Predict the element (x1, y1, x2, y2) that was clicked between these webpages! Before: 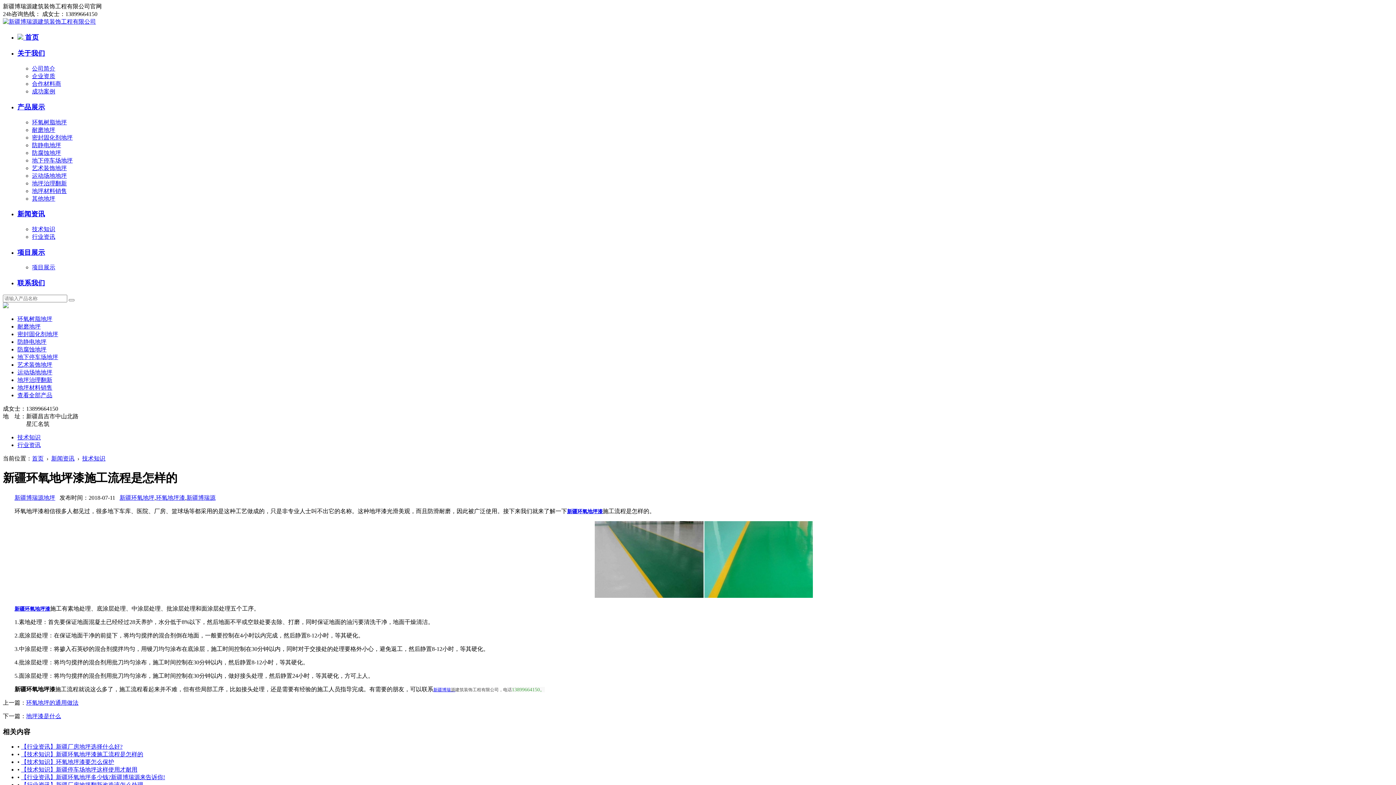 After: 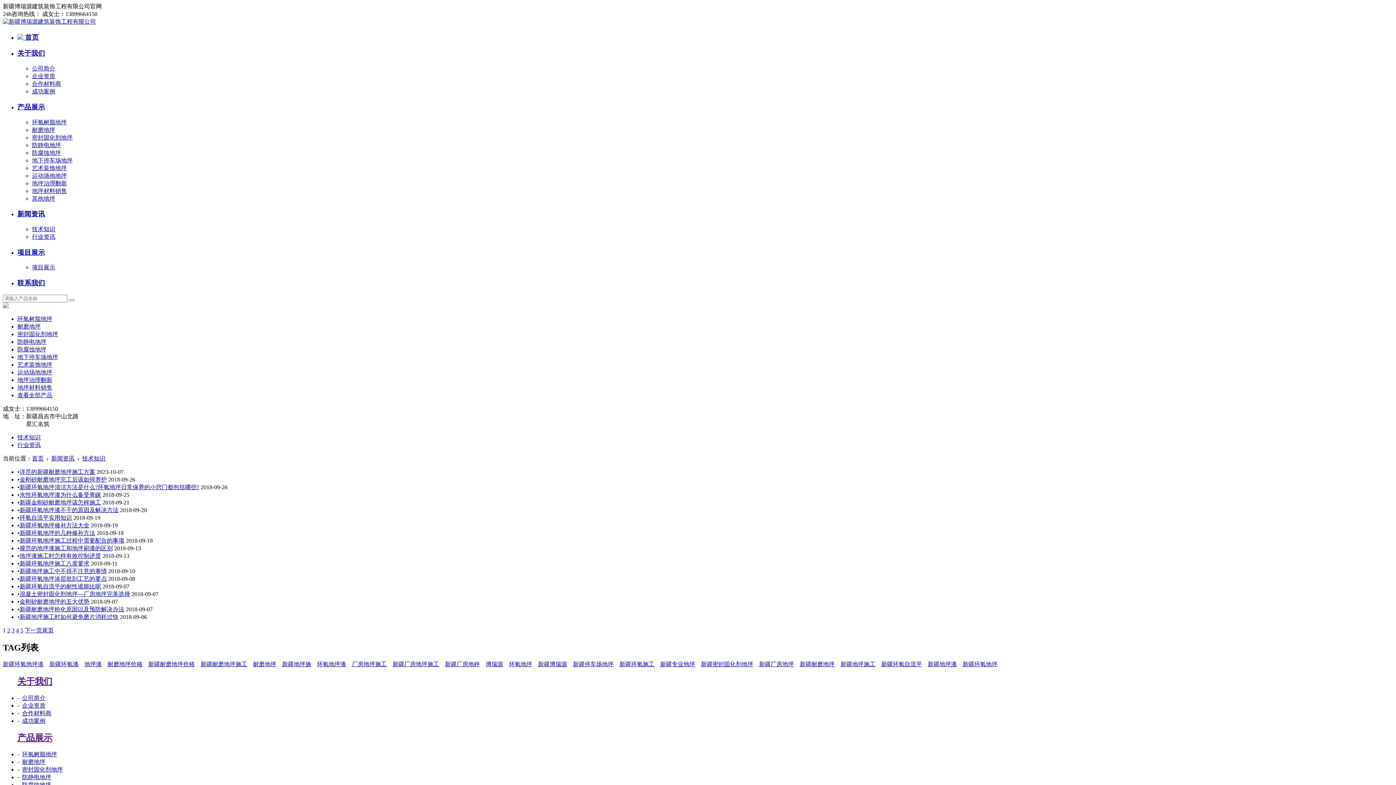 Action: bbox: (32, 226, 55, 232) label: 技术知识